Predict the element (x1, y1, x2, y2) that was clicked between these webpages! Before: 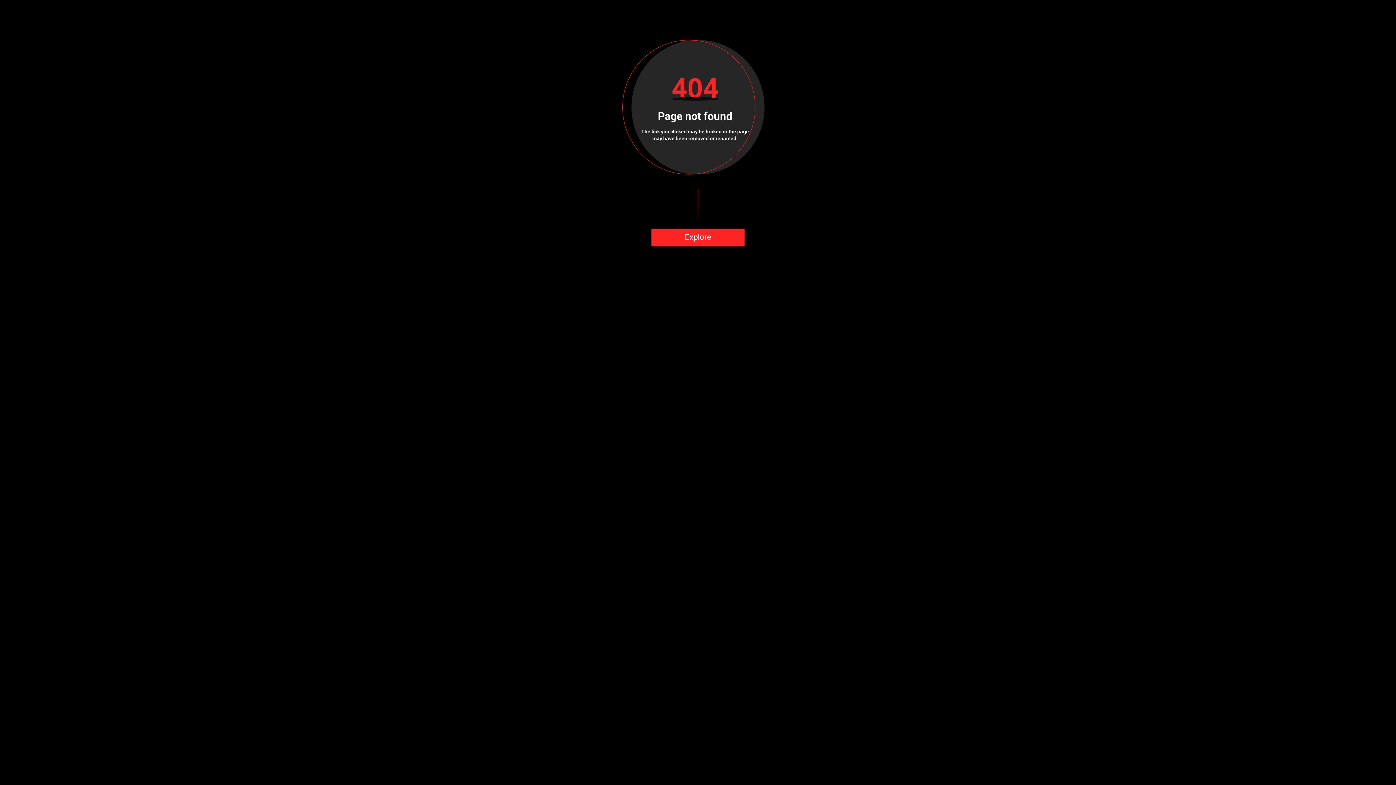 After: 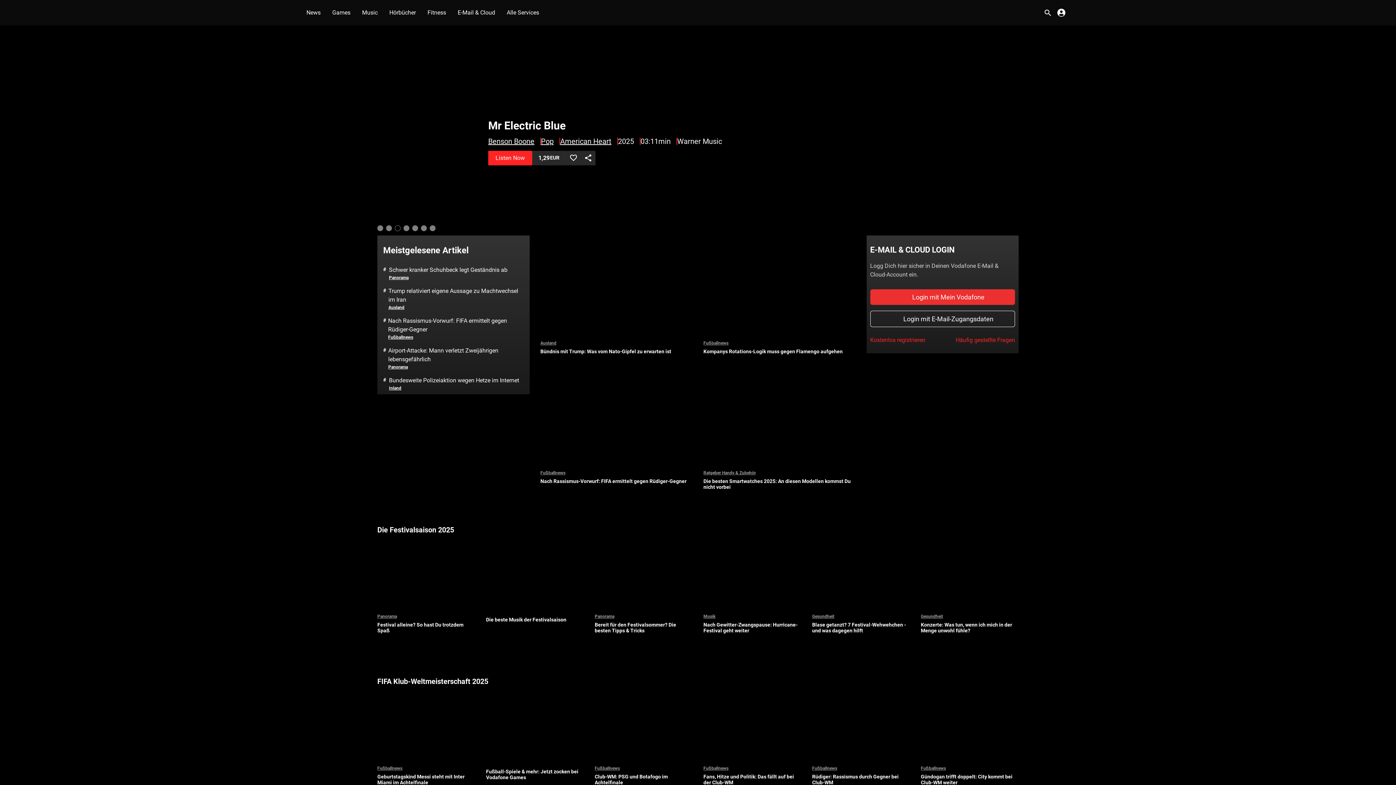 Action: bbox: (651, 228, 744, 246) label: Explore